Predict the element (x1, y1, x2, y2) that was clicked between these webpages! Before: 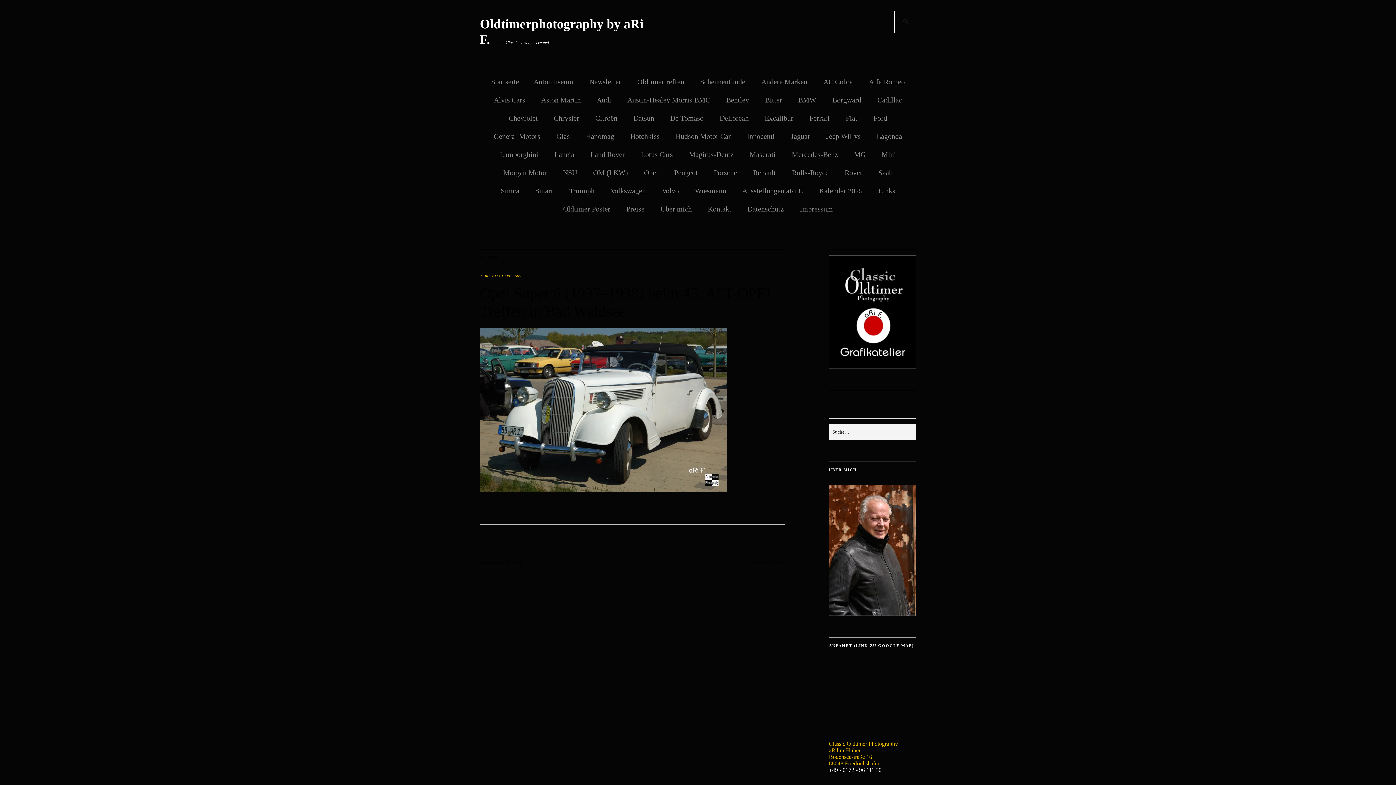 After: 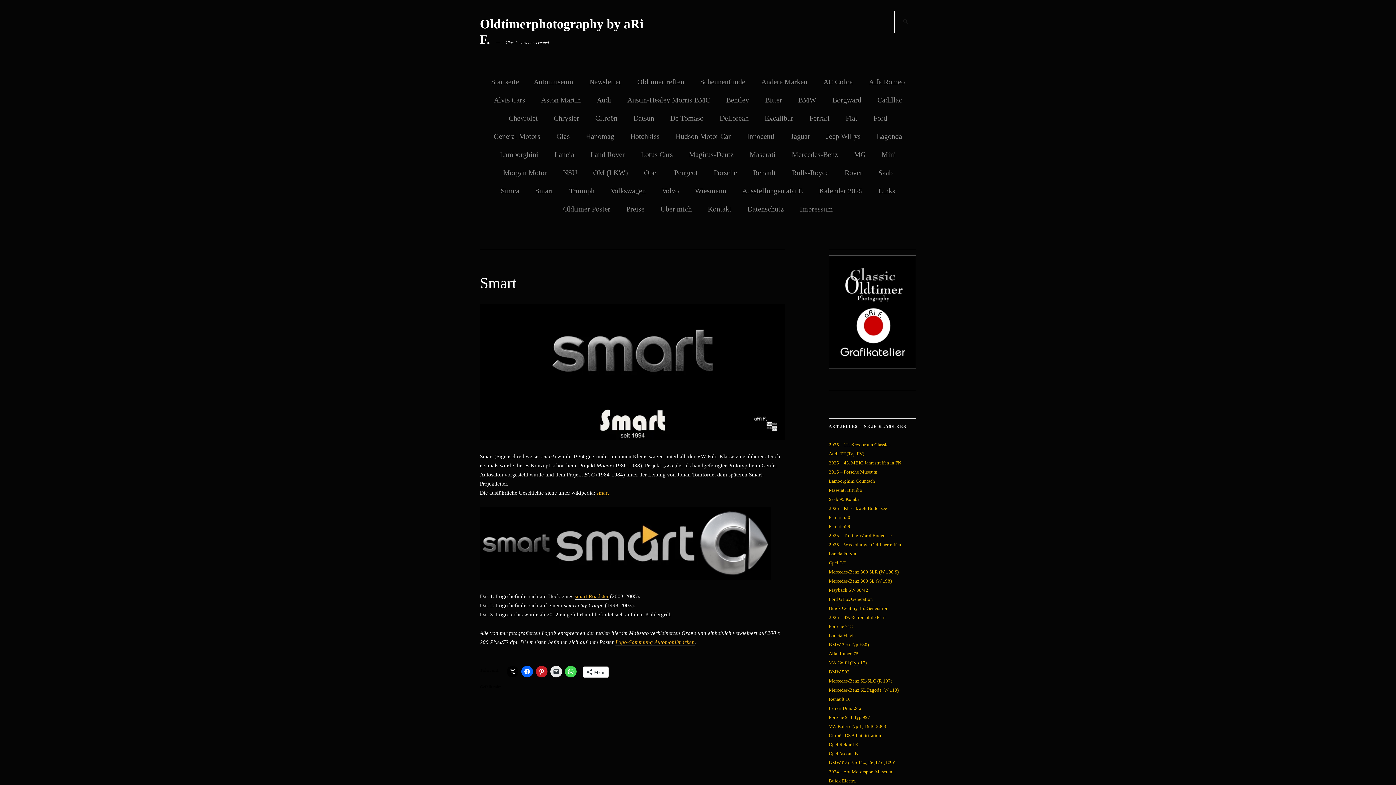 Action: label: Smart bbox: (535, 184, 553, 194)